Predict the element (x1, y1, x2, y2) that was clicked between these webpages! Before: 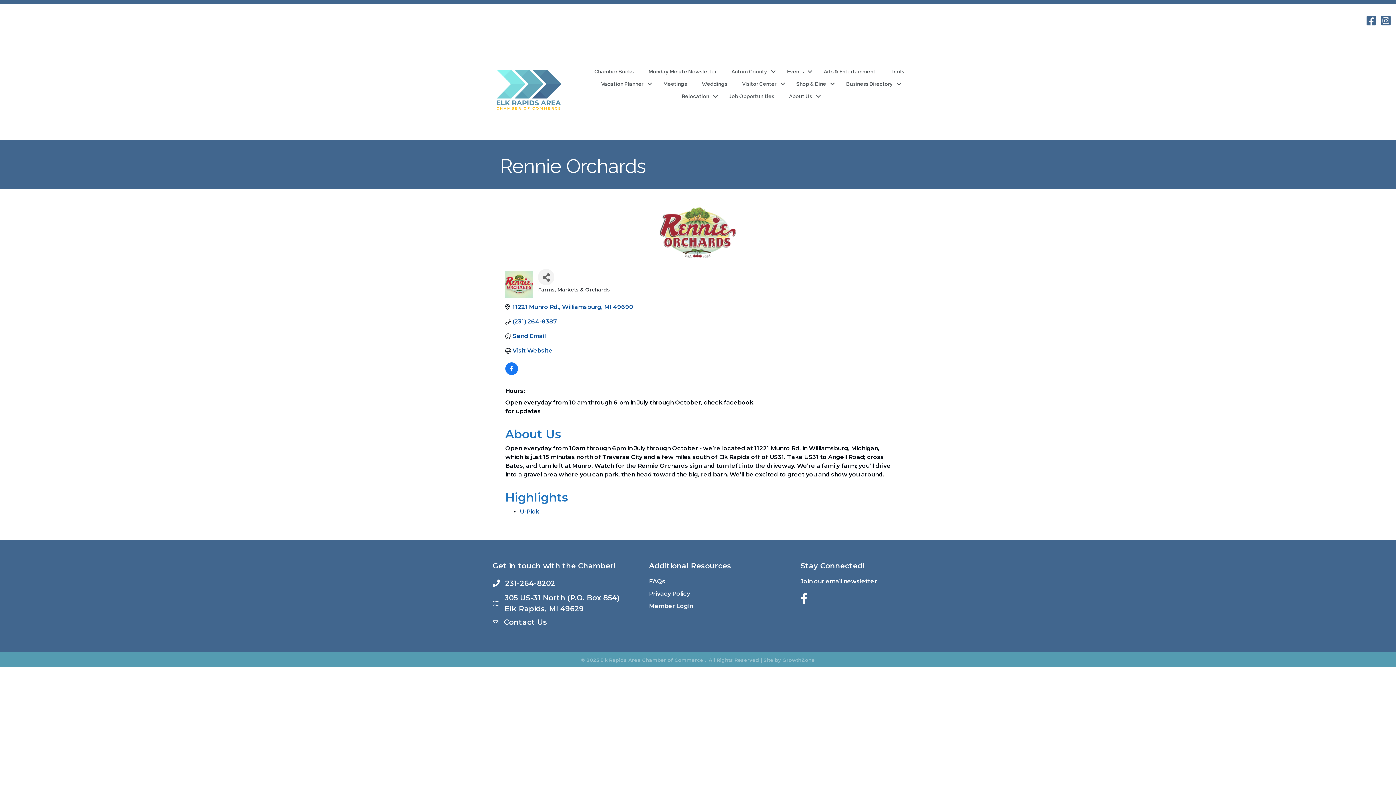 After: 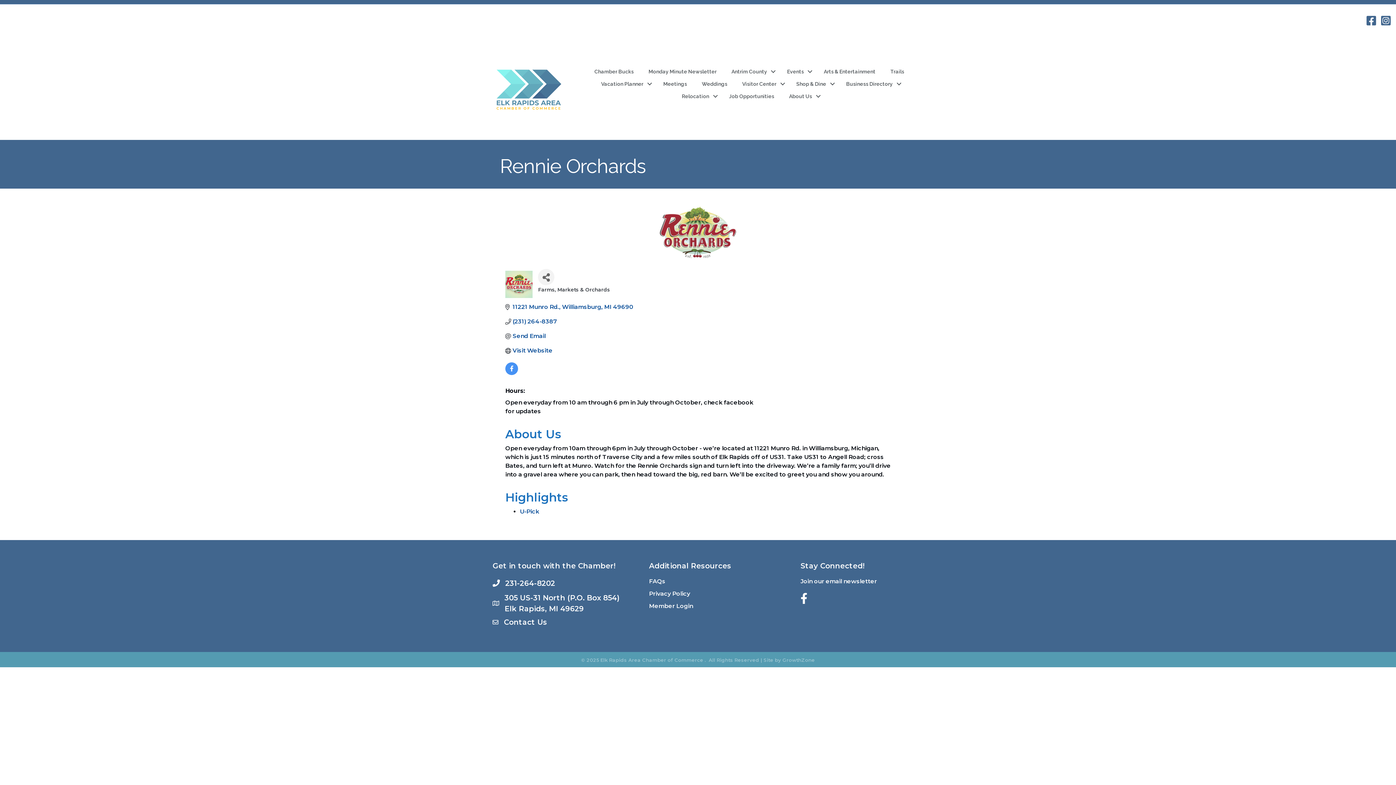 Action: bbox: (505, 366, 518, 373)